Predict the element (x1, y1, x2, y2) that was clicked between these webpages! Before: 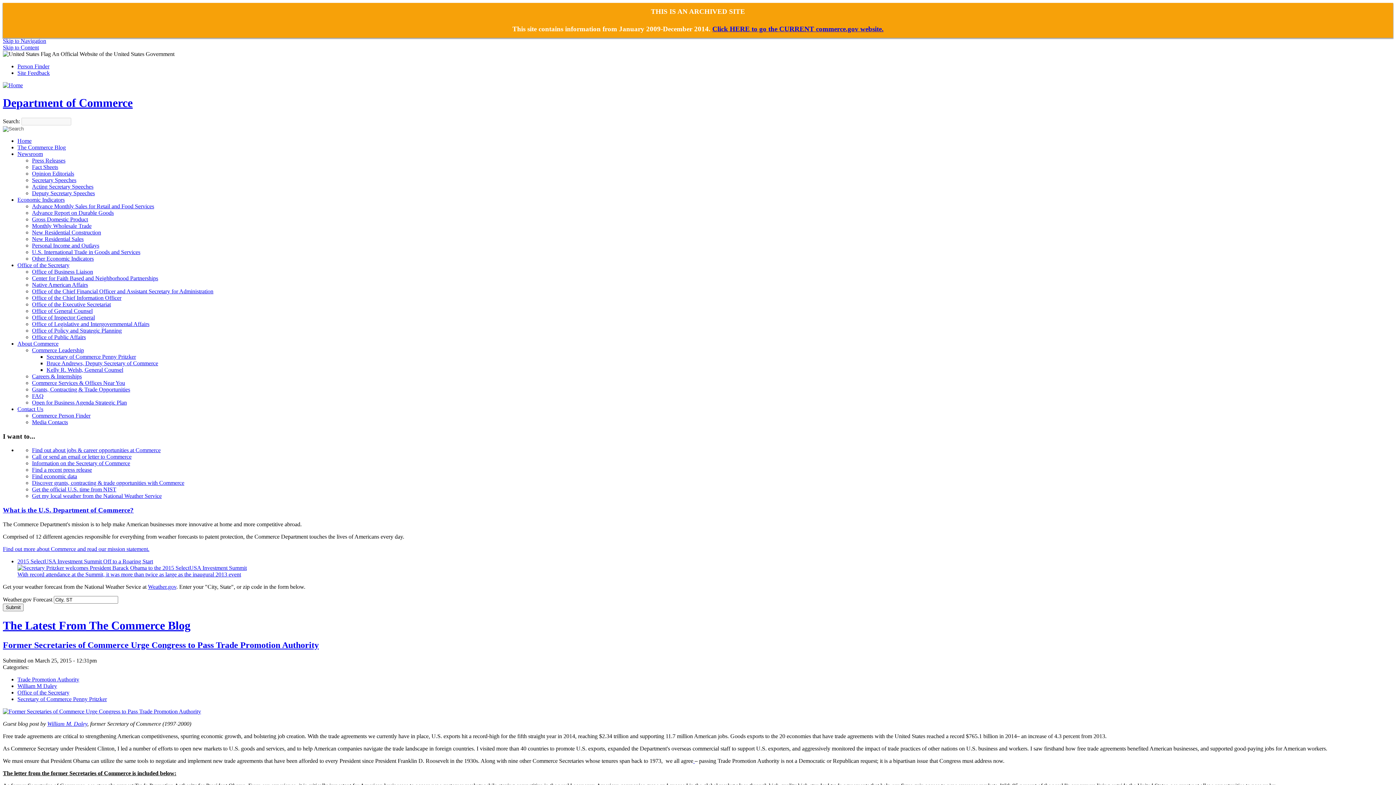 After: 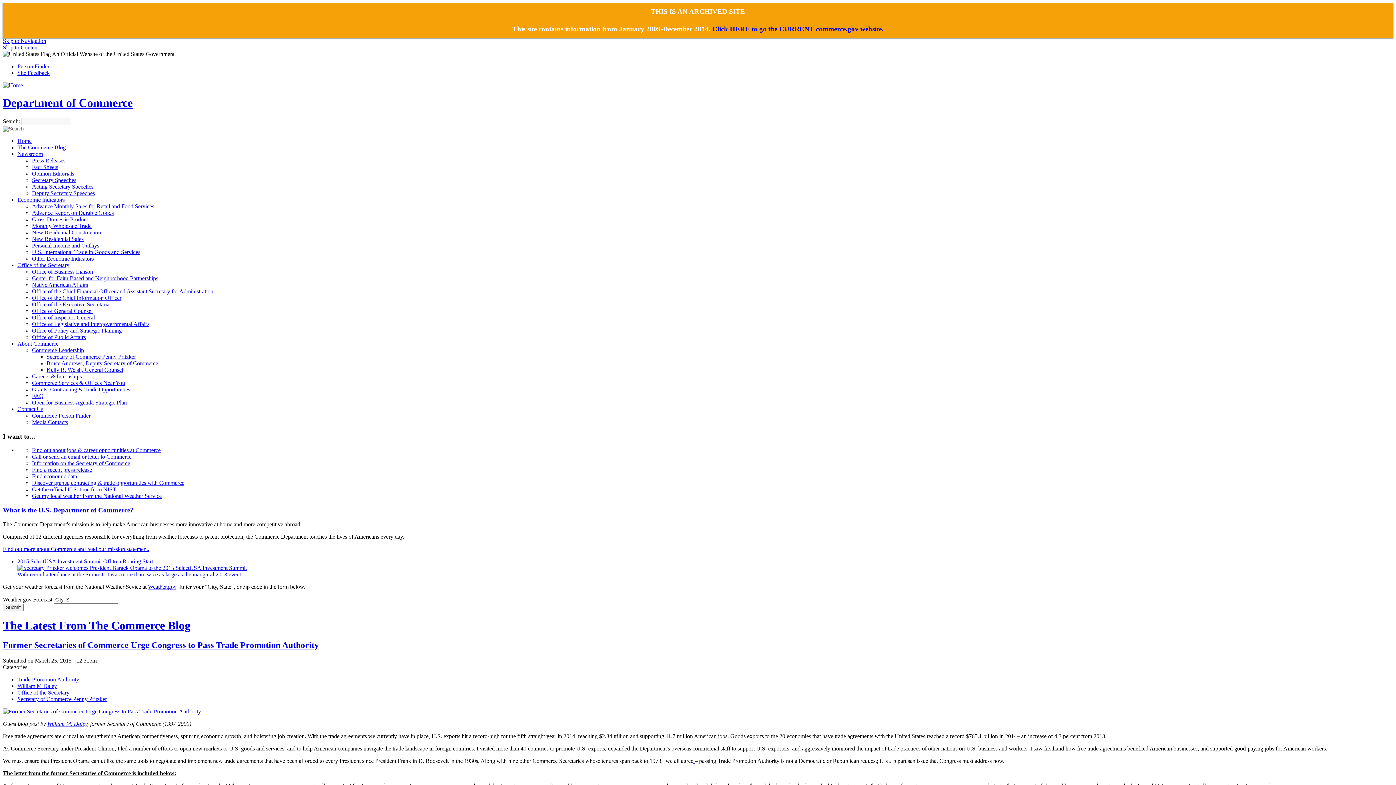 Action: bbox: (32, 447, 160, 453) label: Find out about jobs & career opportunities at Commerce